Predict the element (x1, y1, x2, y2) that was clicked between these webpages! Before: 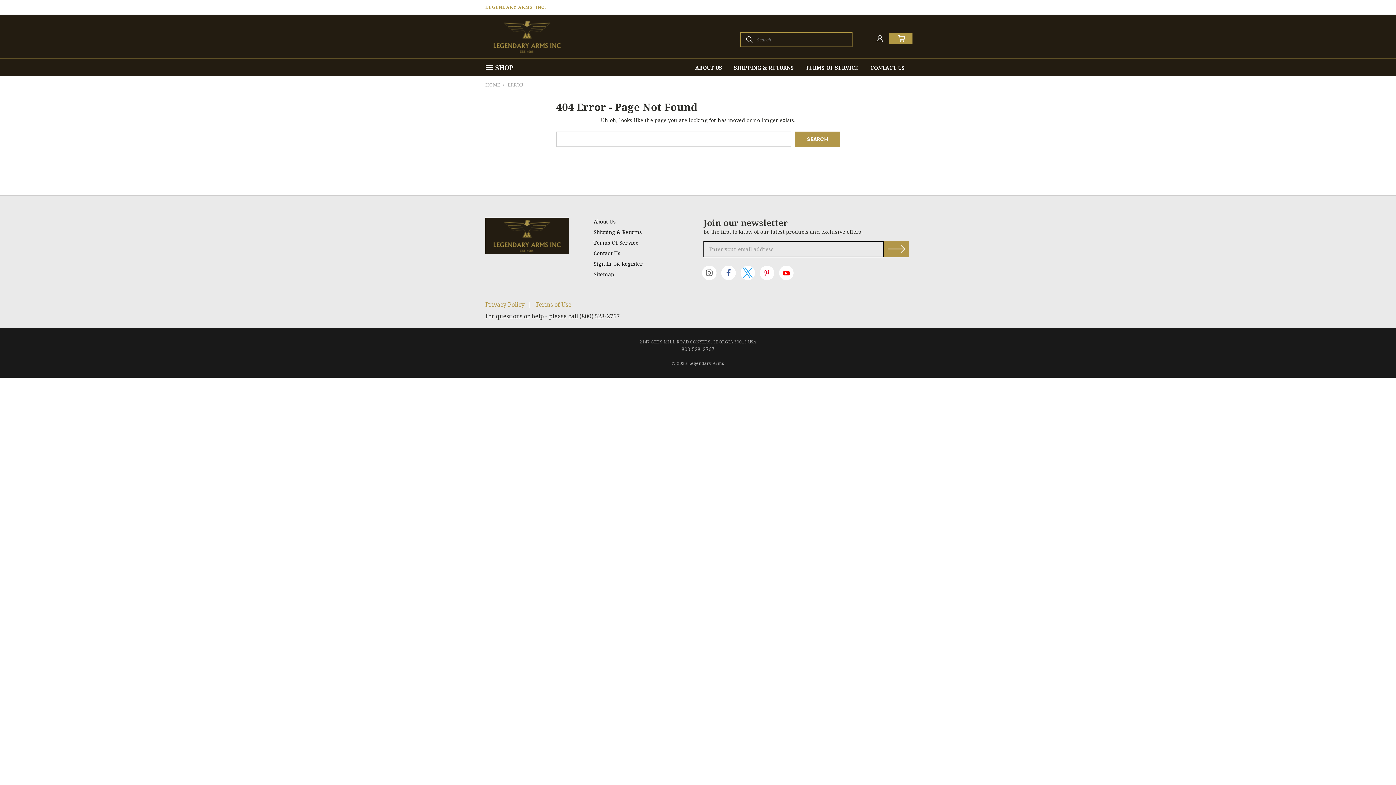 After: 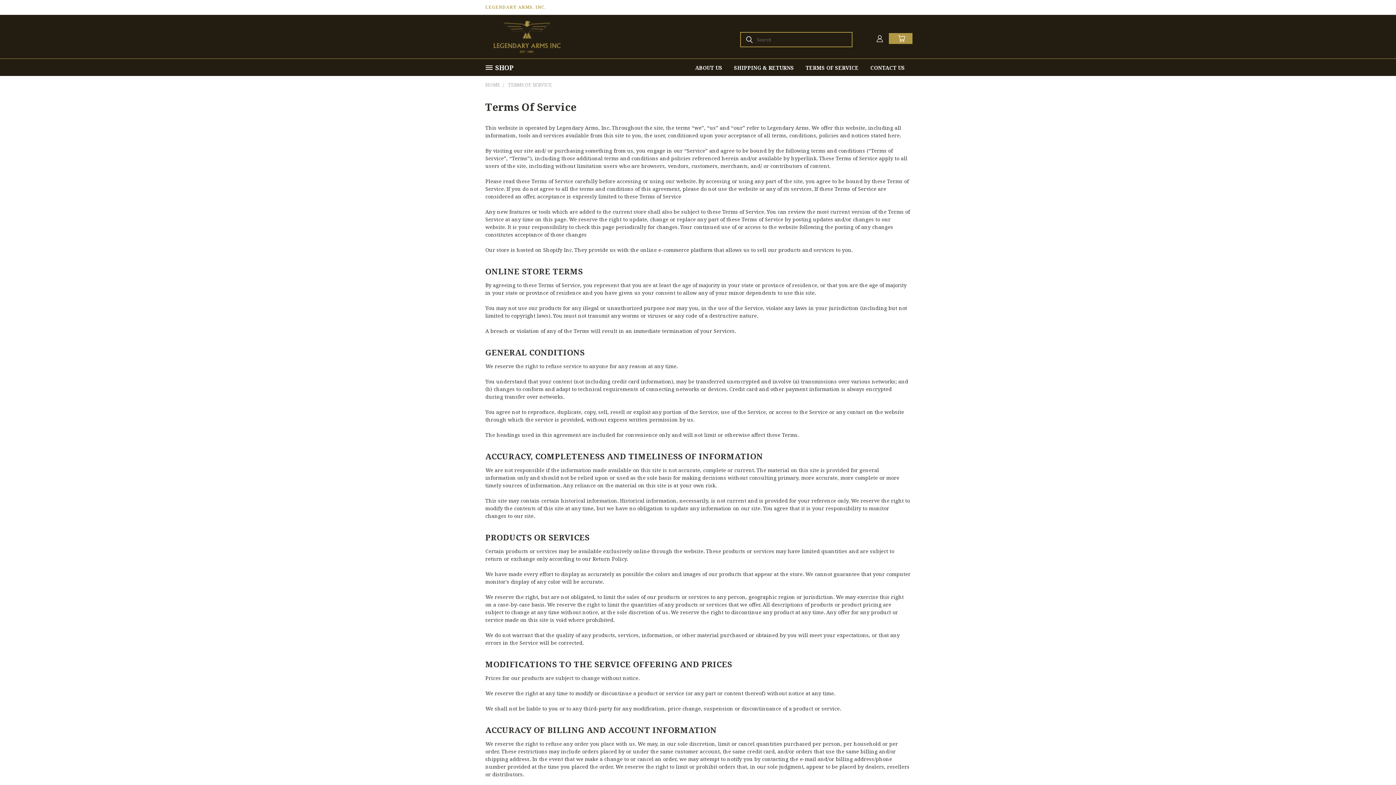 Action: bbox: (593, 239, 638, 249) label: Terms Of Service